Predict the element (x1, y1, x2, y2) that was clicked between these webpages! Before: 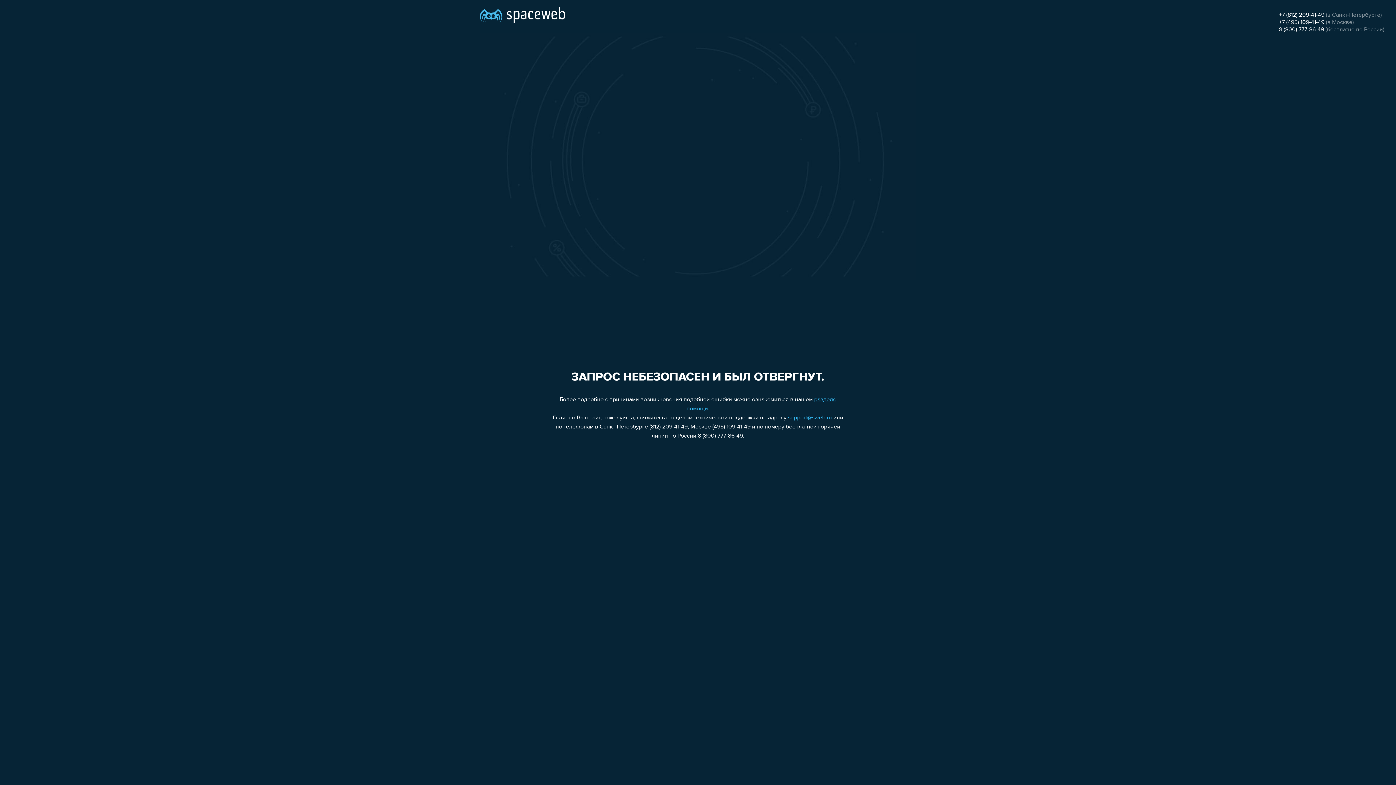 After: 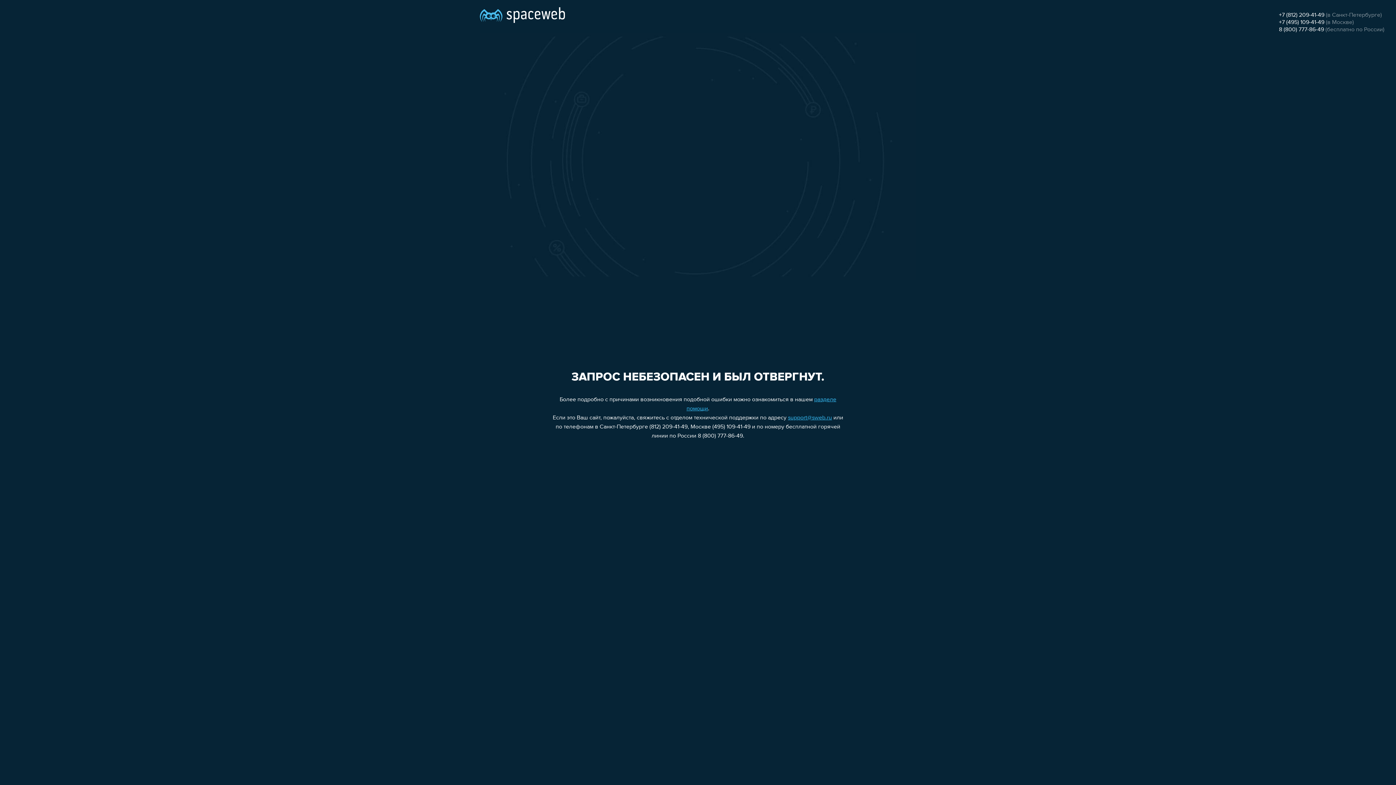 Action: bbox: (1279, 12, 1324, 18) label: +7 (812) 209-41-49